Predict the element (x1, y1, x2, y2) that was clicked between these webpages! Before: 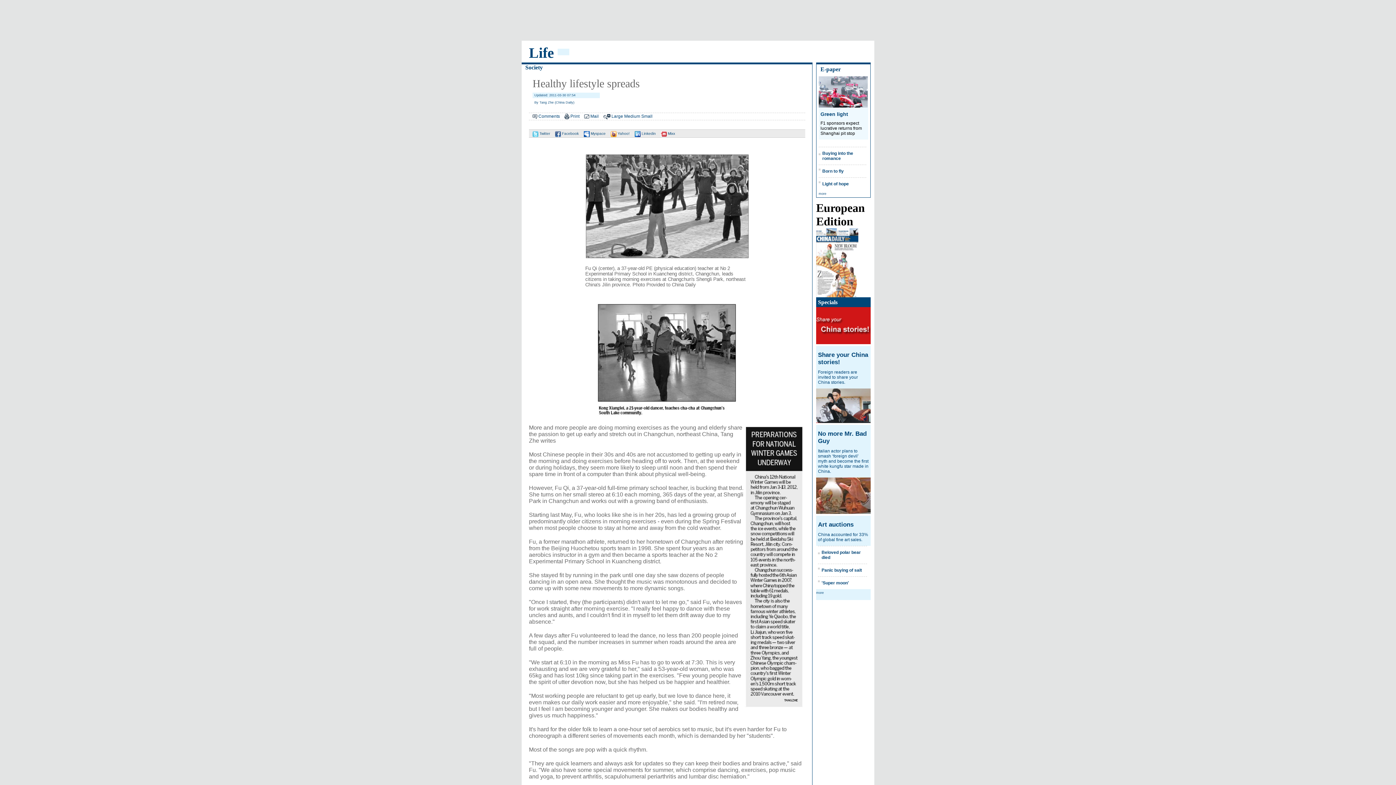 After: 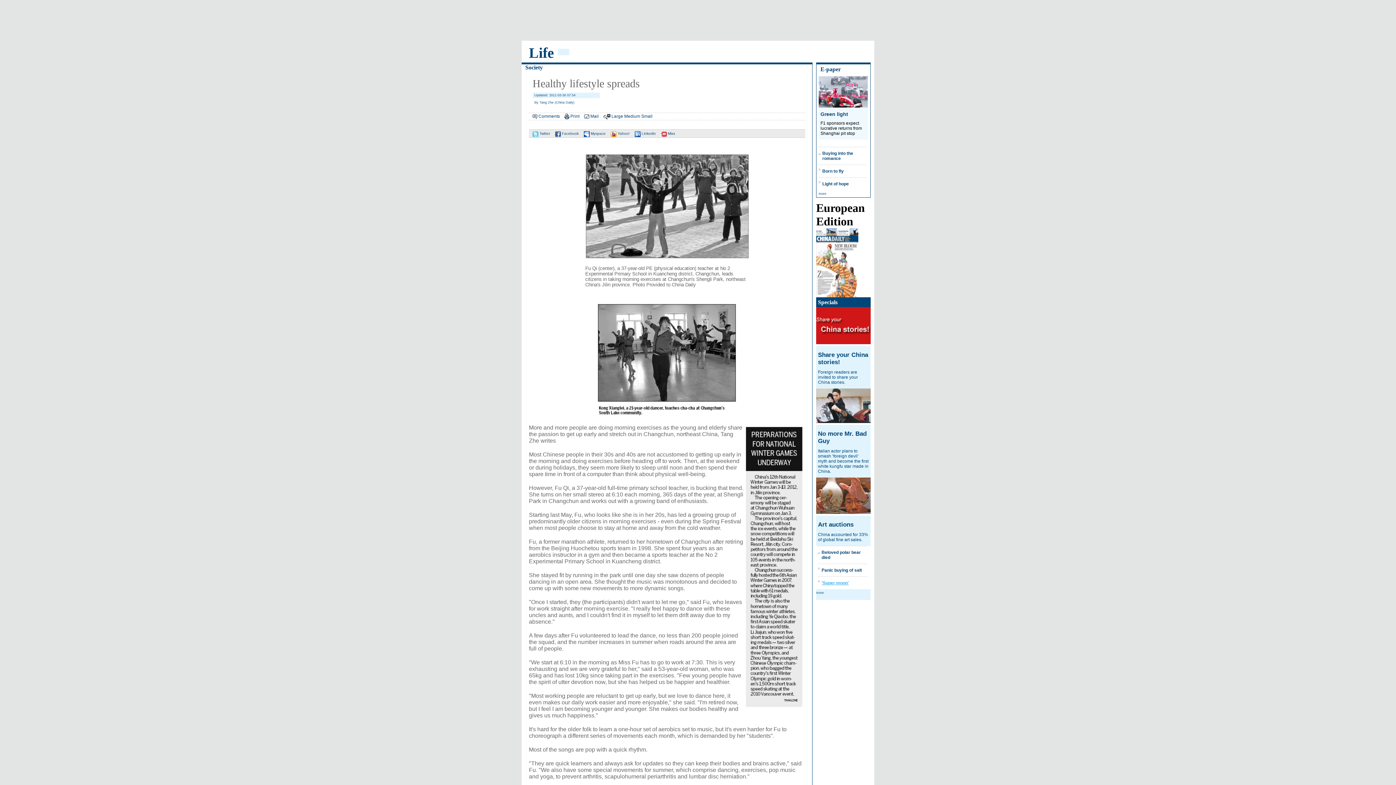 Action: bbox: (821, 580, 849, 585) label: 'Super moon'